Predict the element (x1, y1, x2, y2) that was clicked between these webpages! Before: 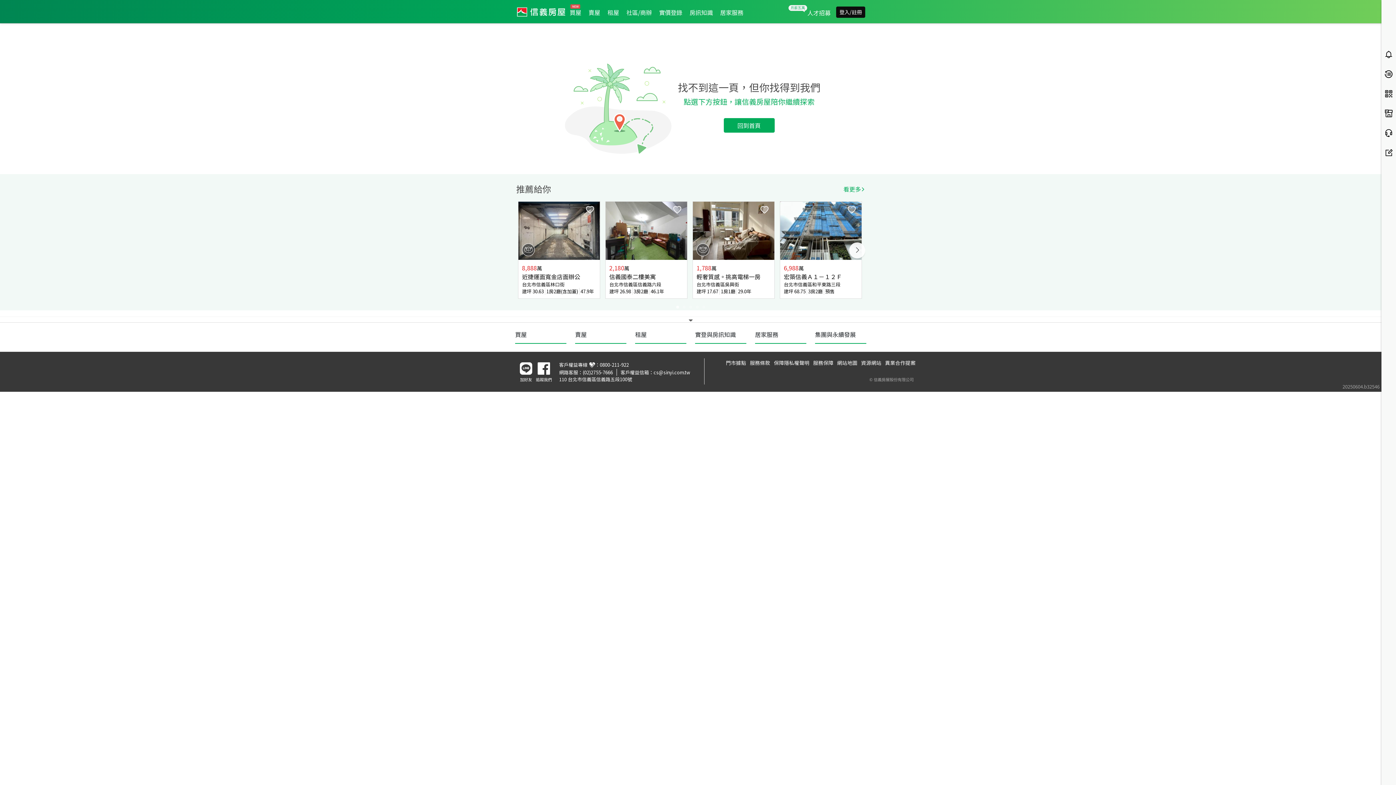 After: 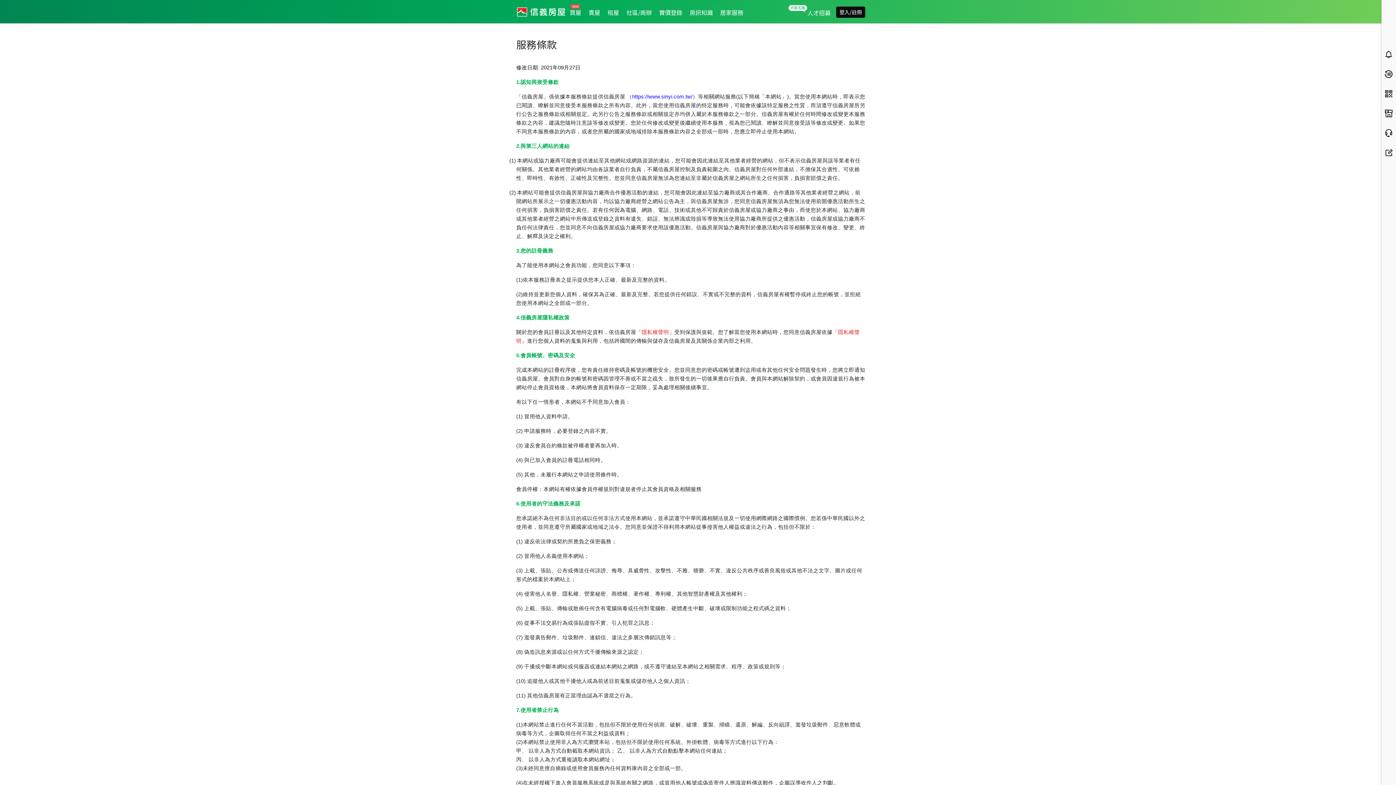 Action: label: 服務條款 bbox: (748, 229, 772, 240)